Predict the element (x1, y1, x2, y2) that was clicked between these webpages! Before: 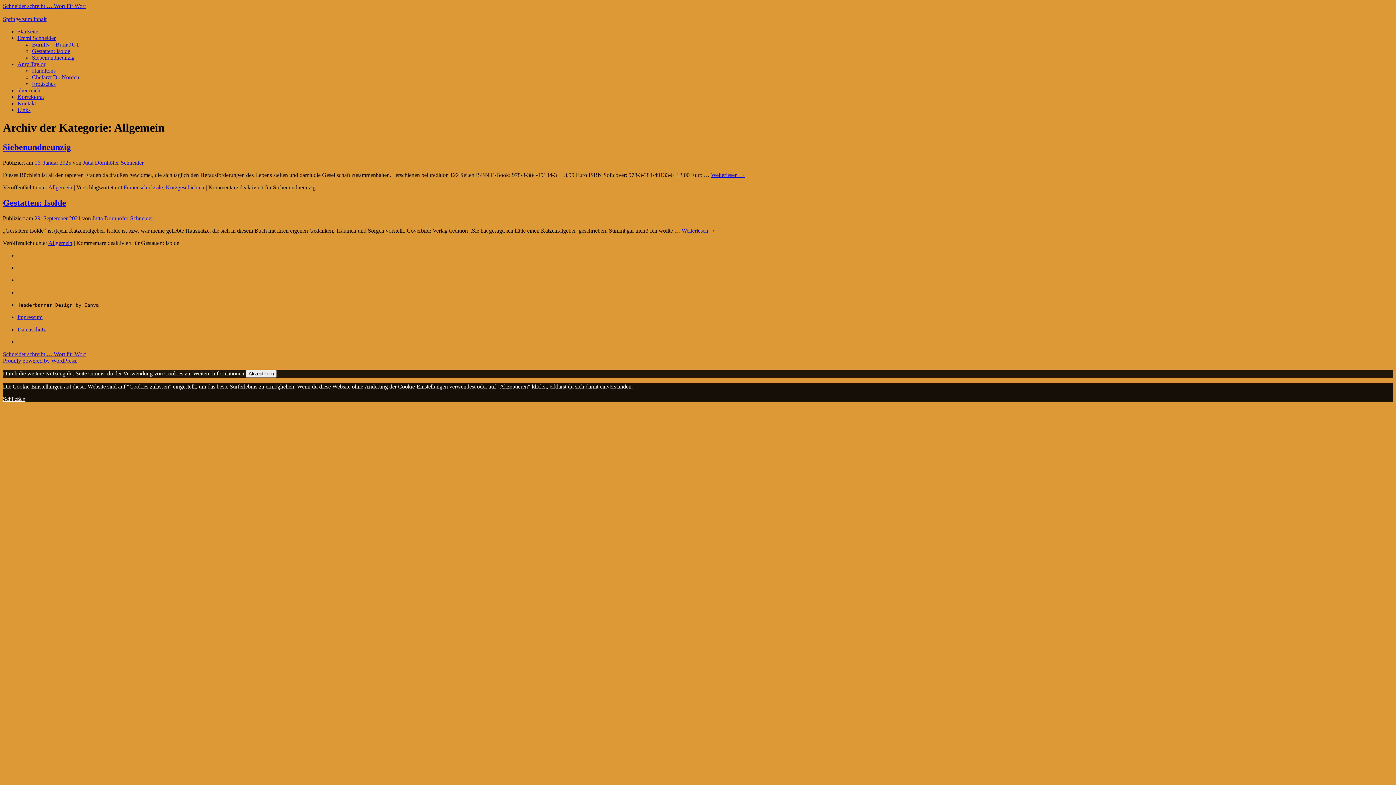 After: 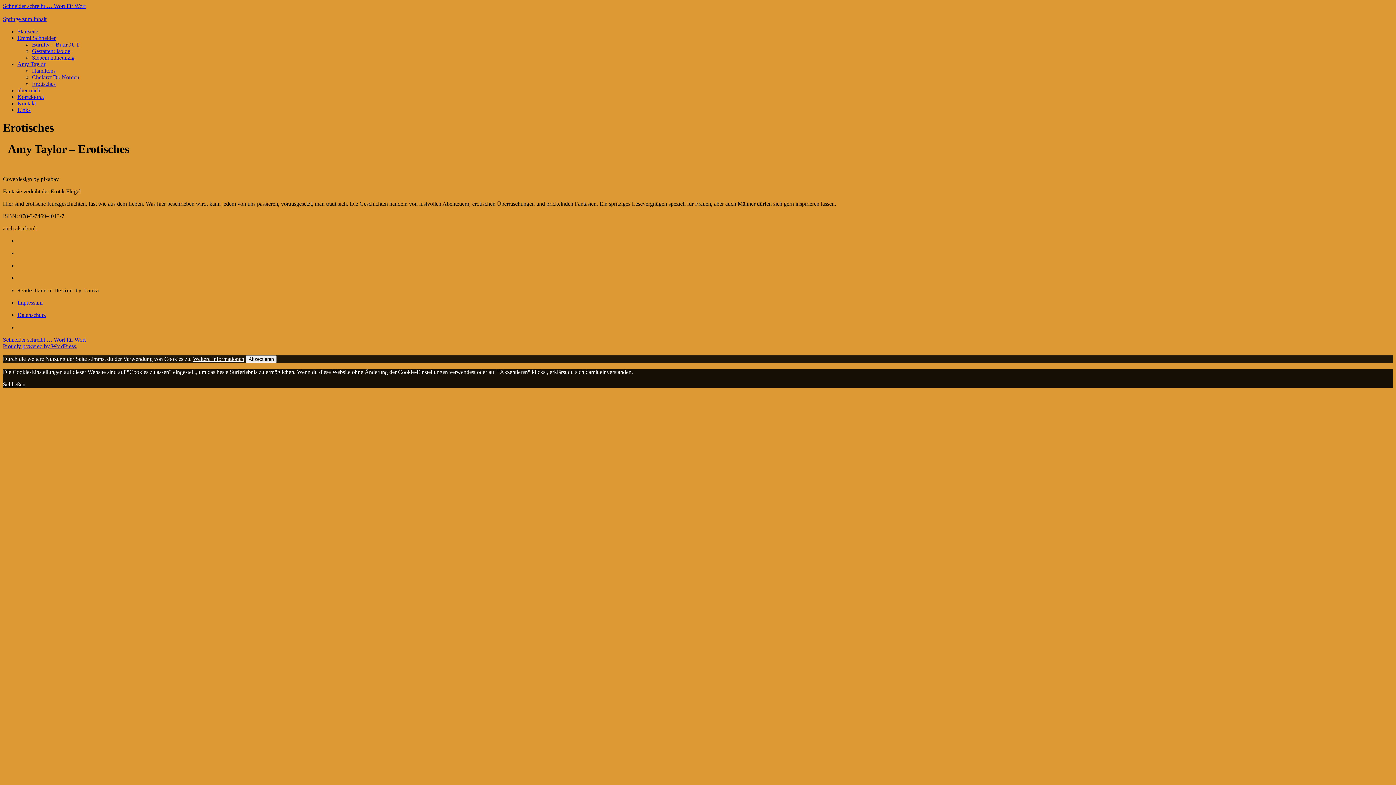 Action: bbox: (32, 80, 55, 86) label: Erotisches